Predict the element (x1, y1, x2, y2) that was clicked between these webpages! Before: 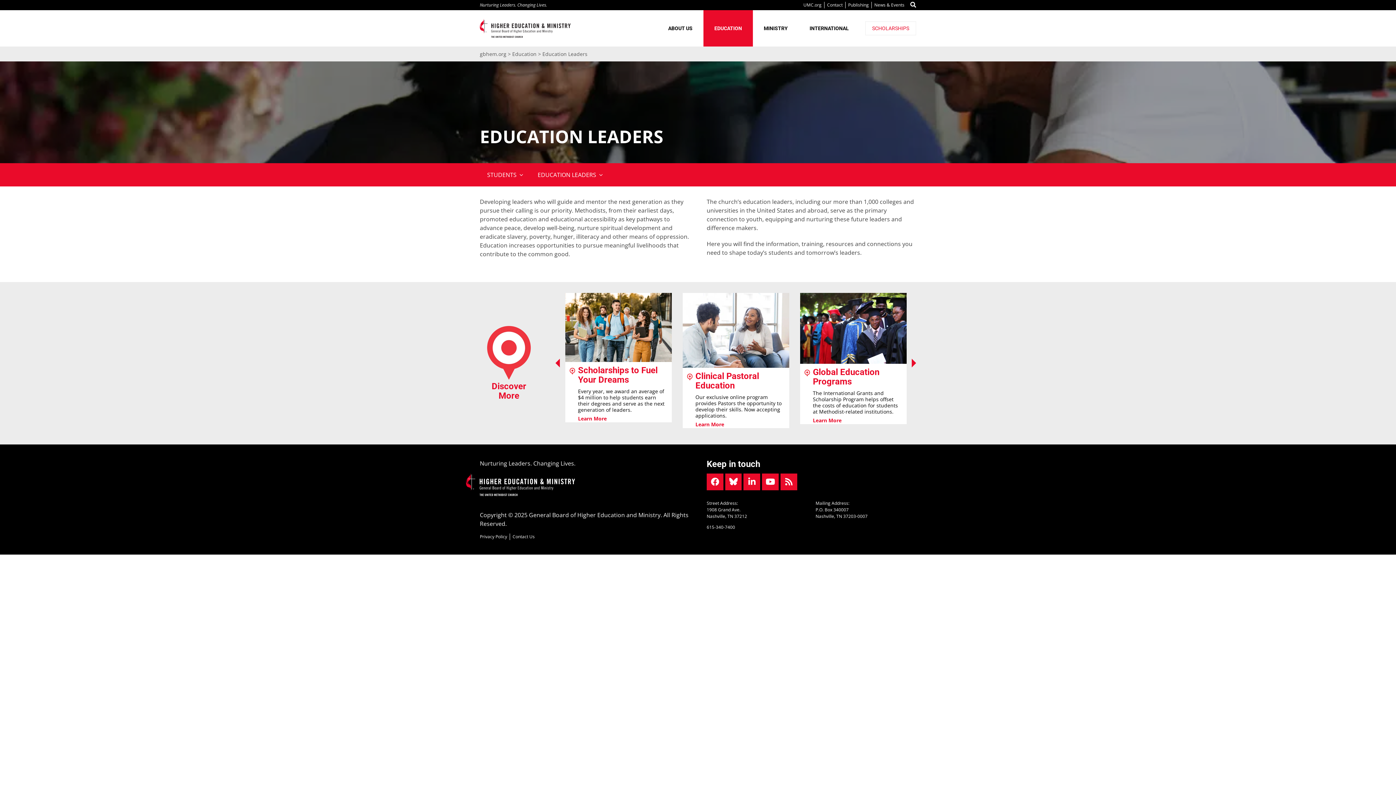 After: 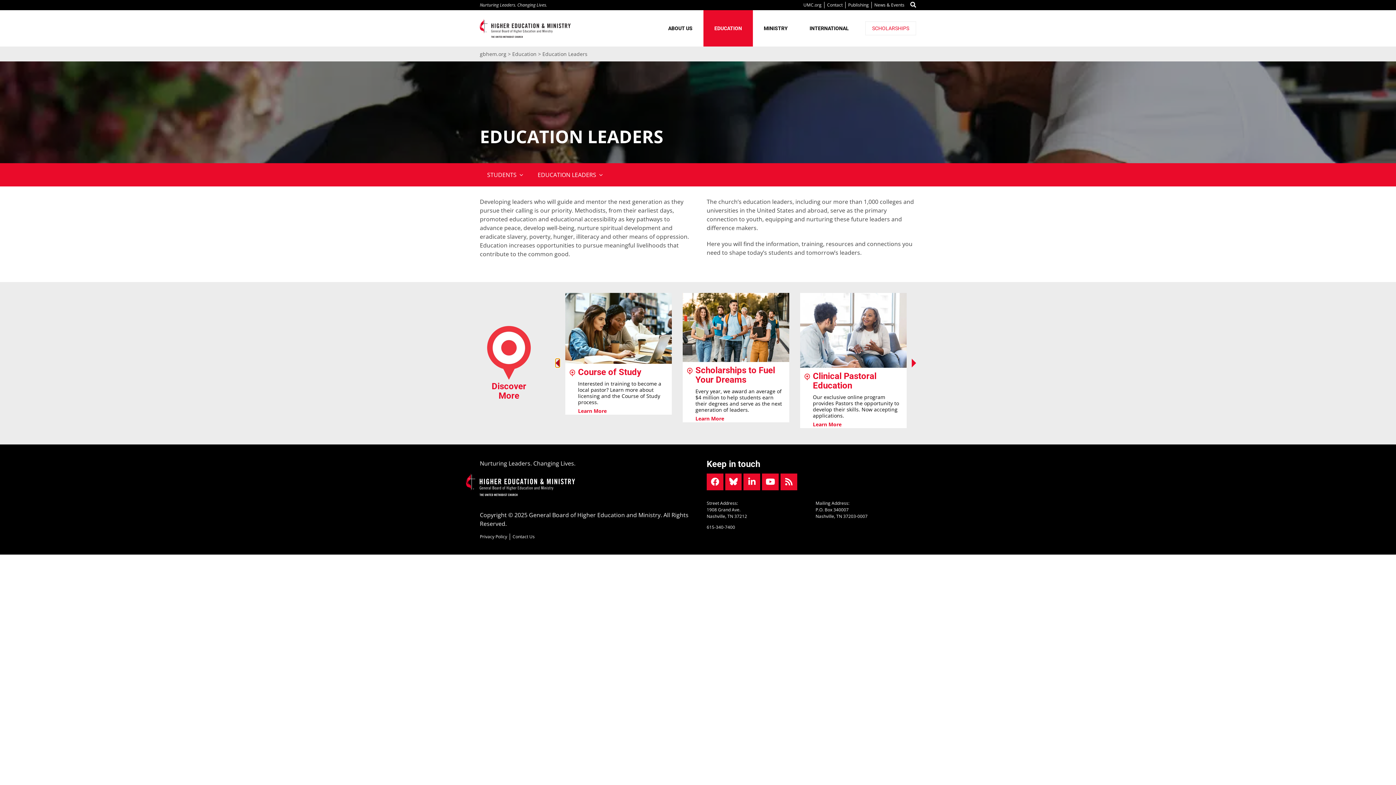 Action: bbox: (555, 359, 559, 367) label: Previous